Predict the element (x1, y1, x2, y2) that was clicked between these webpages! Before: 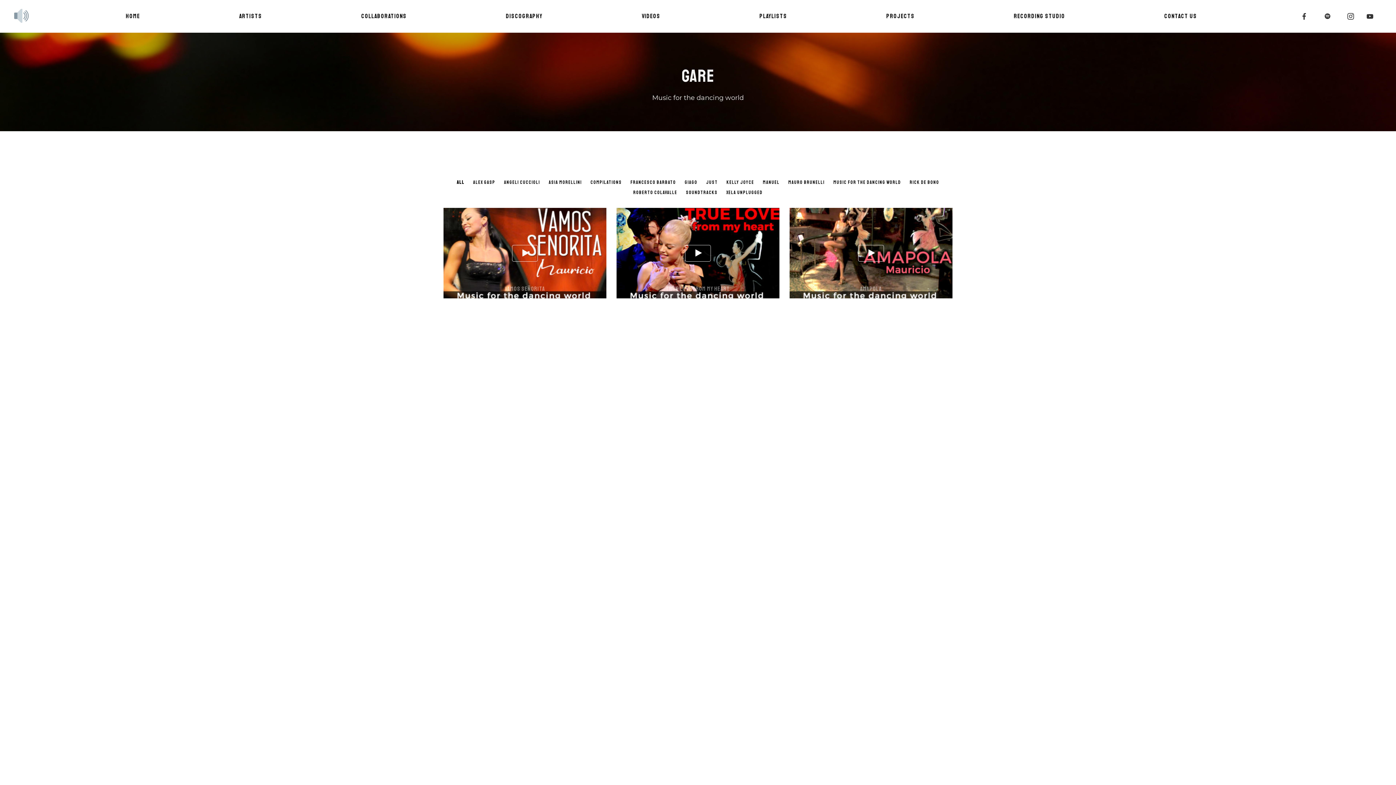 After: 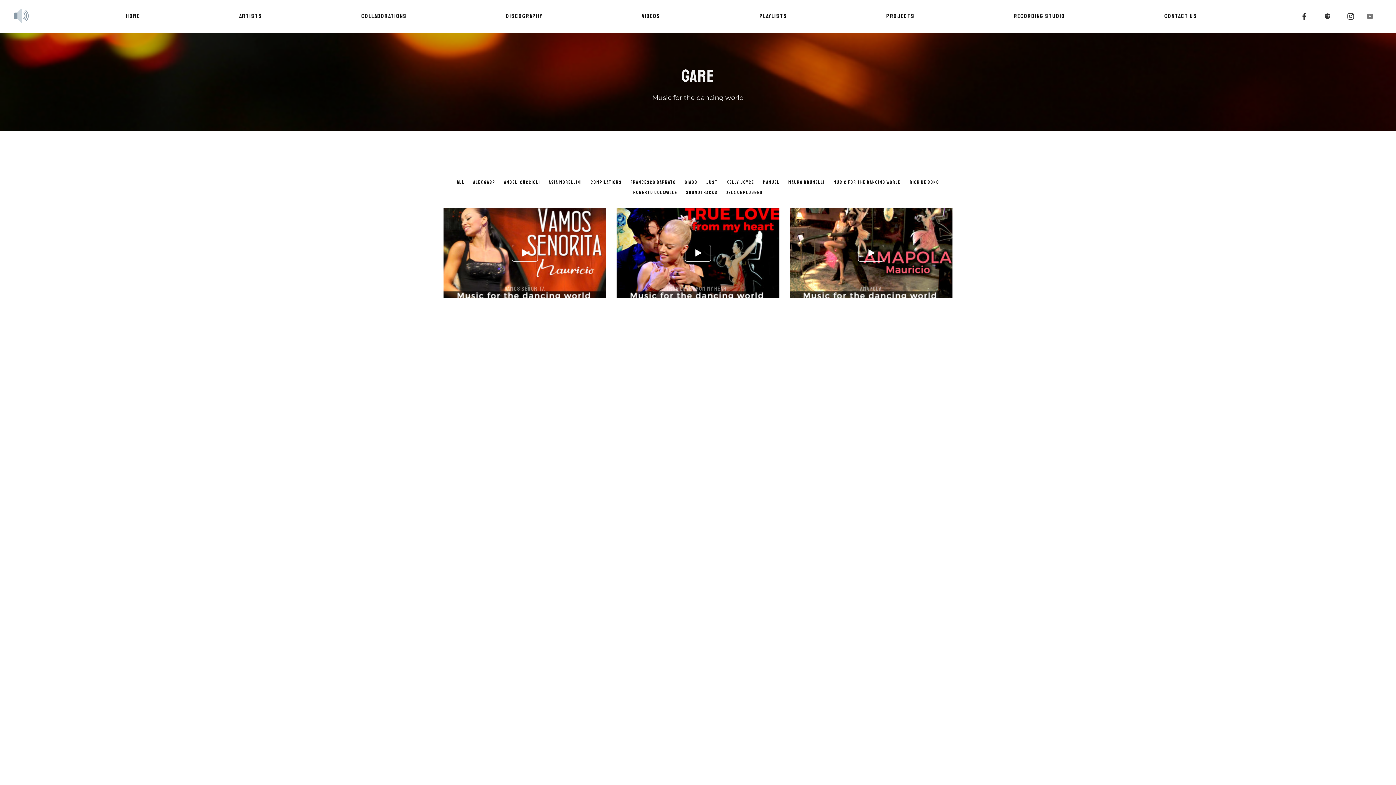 Action: bbox: (1367, 9, 1373, 22)